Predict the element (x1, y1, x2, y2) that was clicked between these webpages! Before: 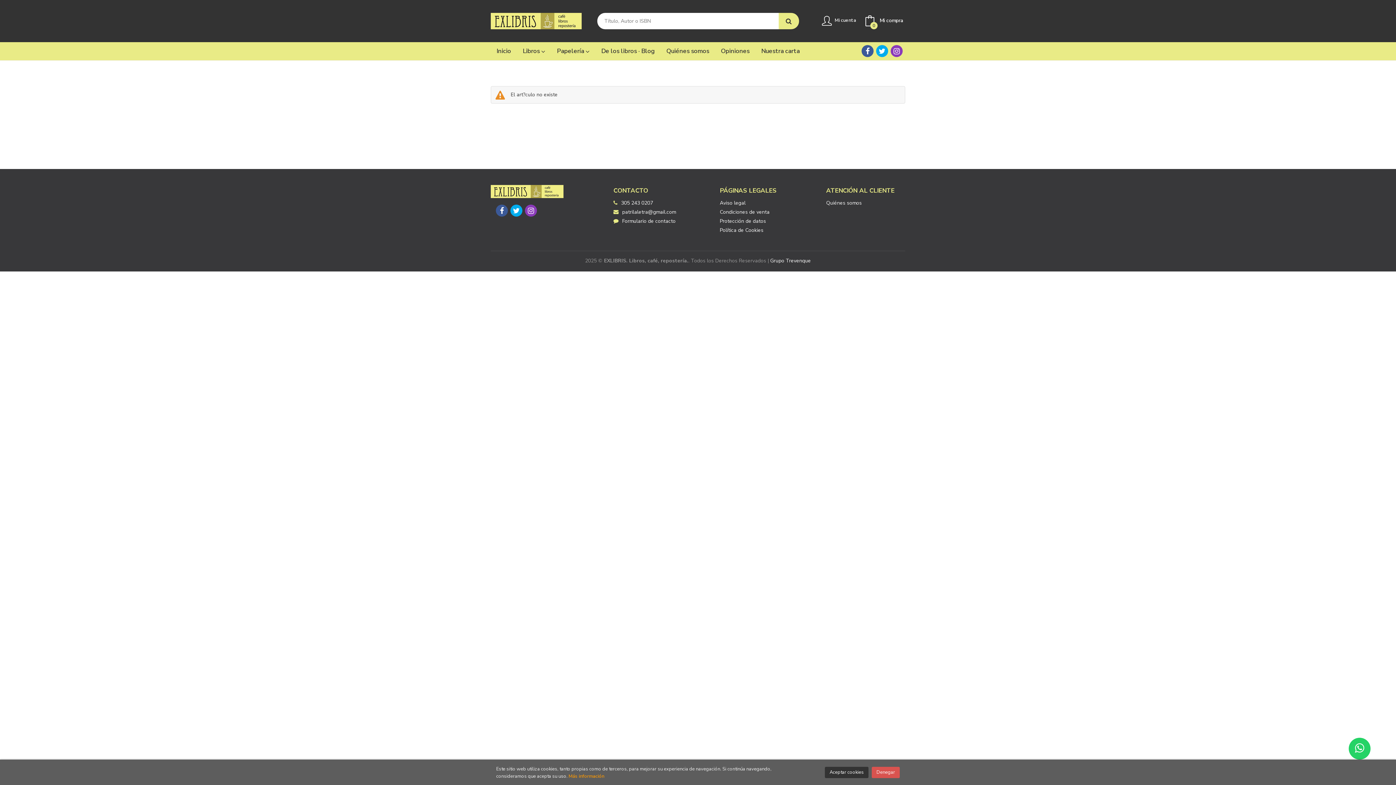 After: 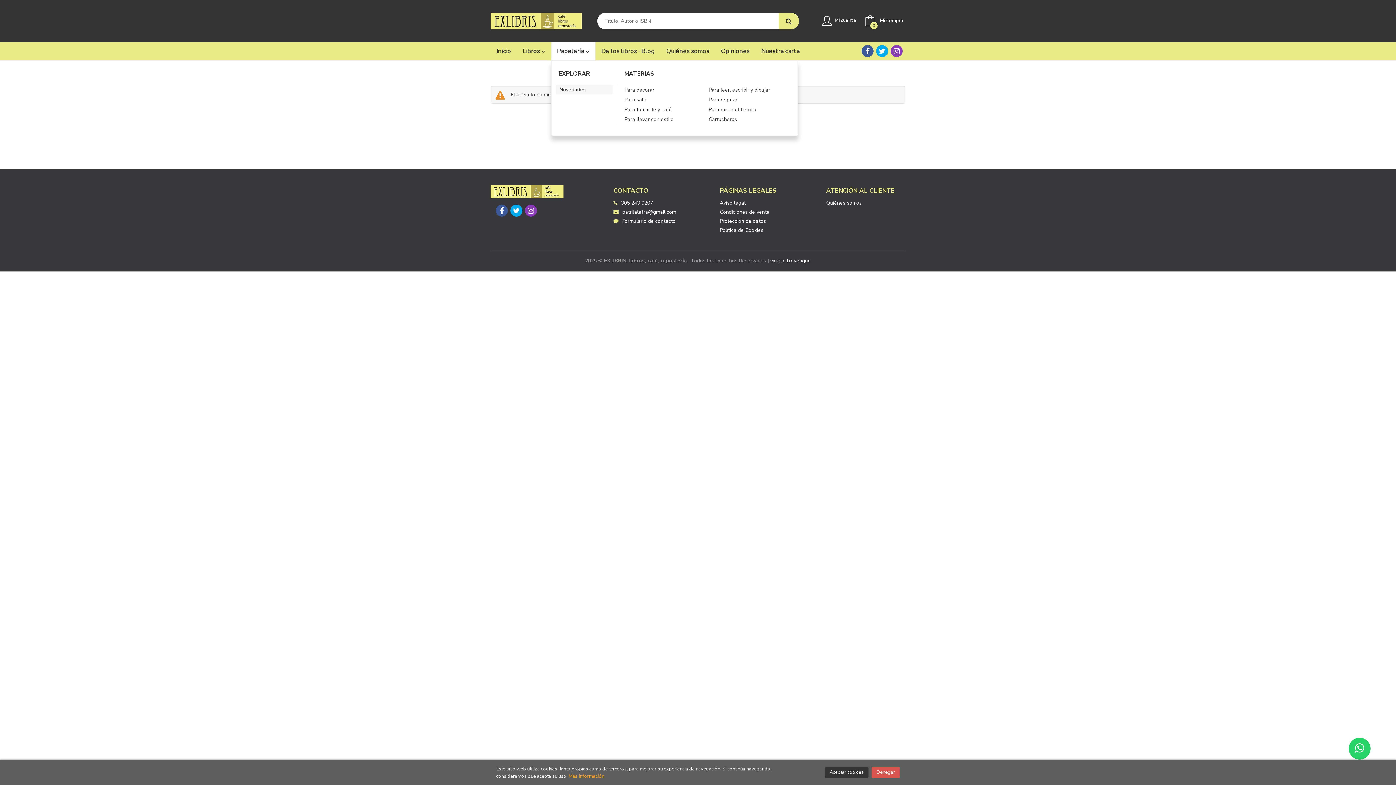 Action: bbox: (551, 42, 595, 60) label: Papelería 